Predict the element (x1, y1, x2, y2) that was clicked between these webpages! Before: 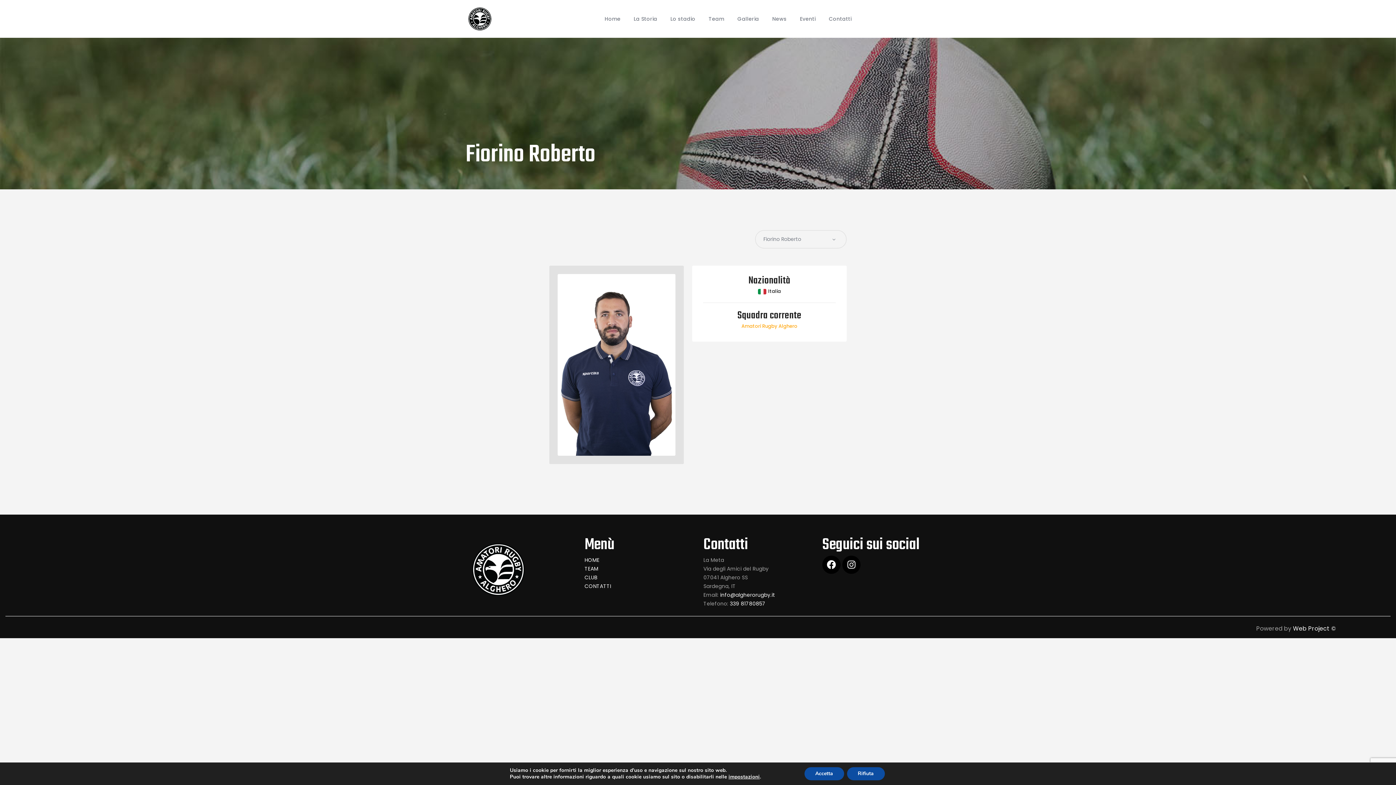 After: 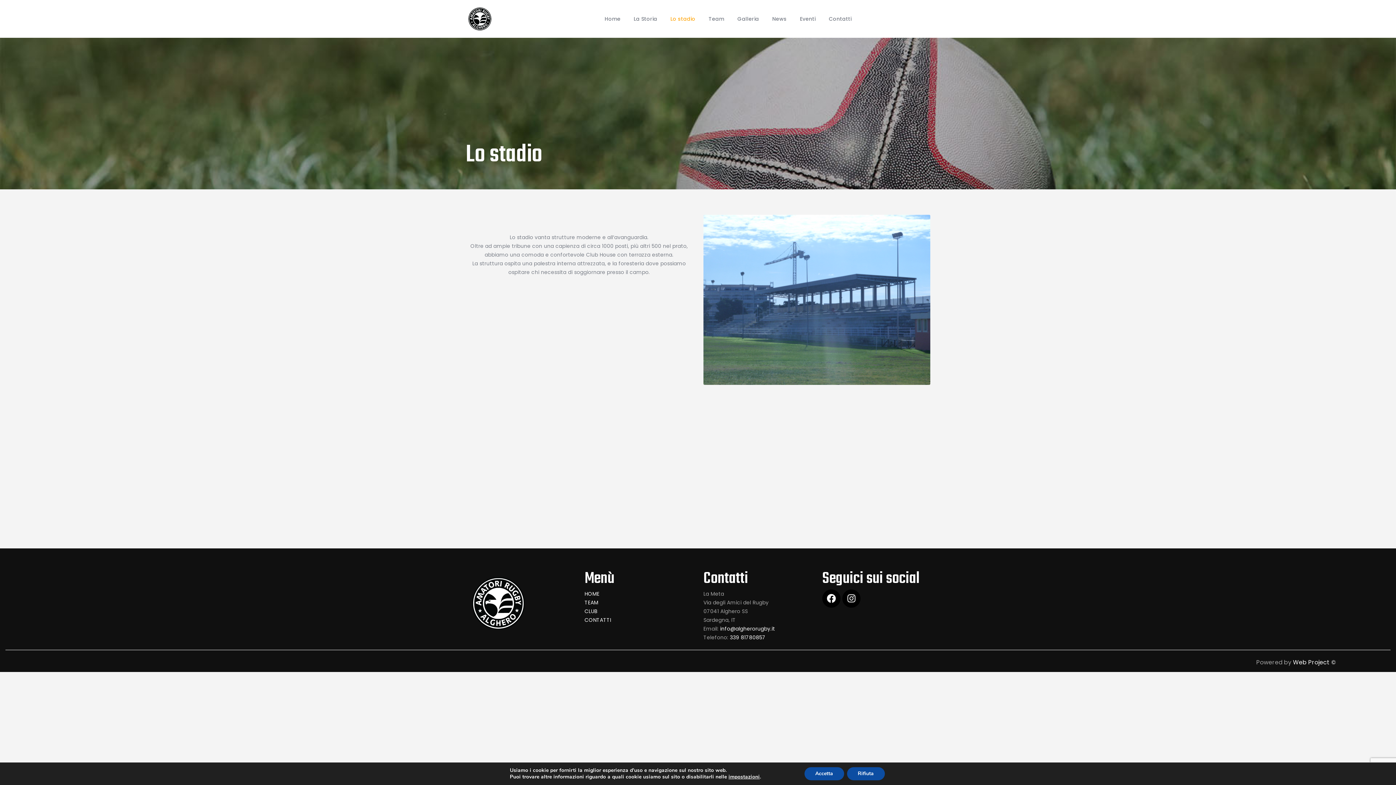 Action: bbox: (664, 10, 702, 27) label: Lo stadio